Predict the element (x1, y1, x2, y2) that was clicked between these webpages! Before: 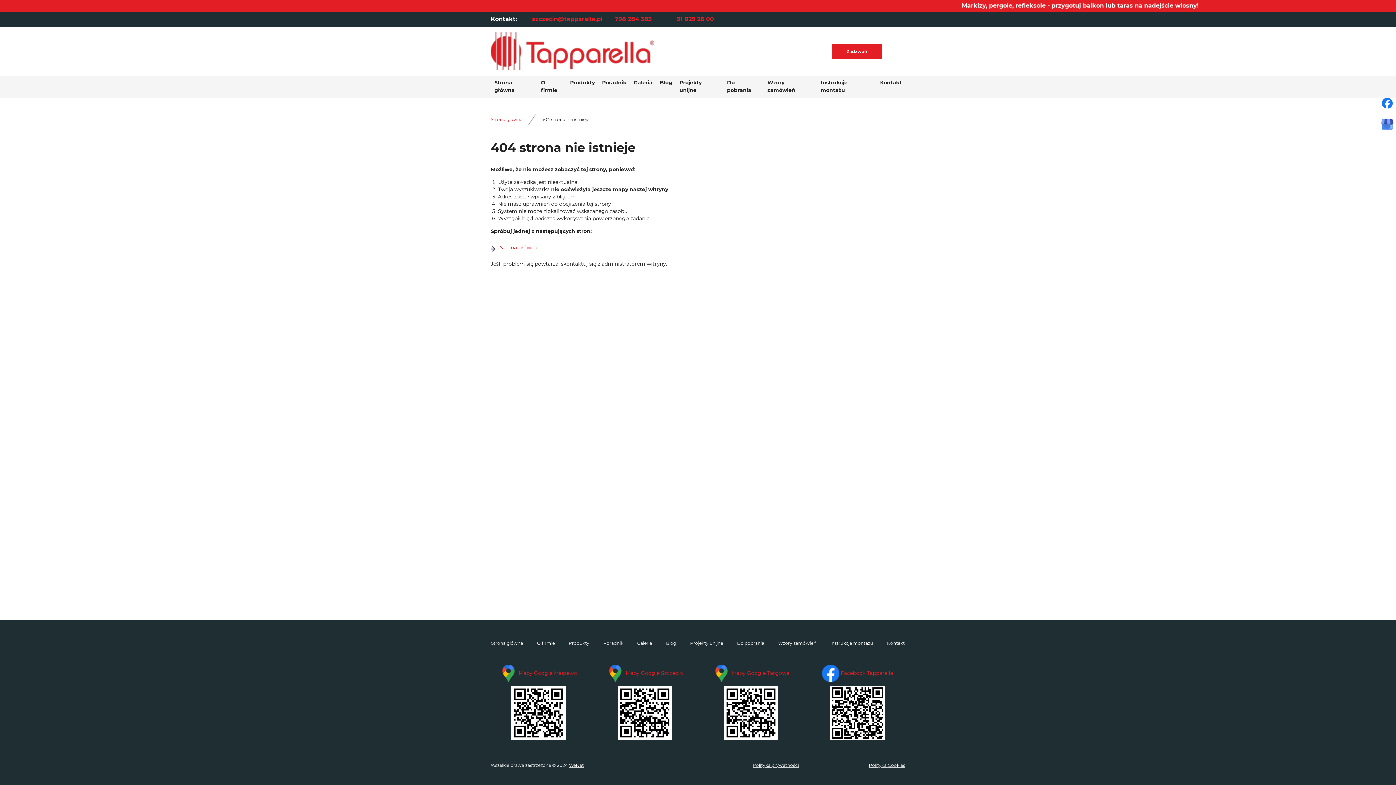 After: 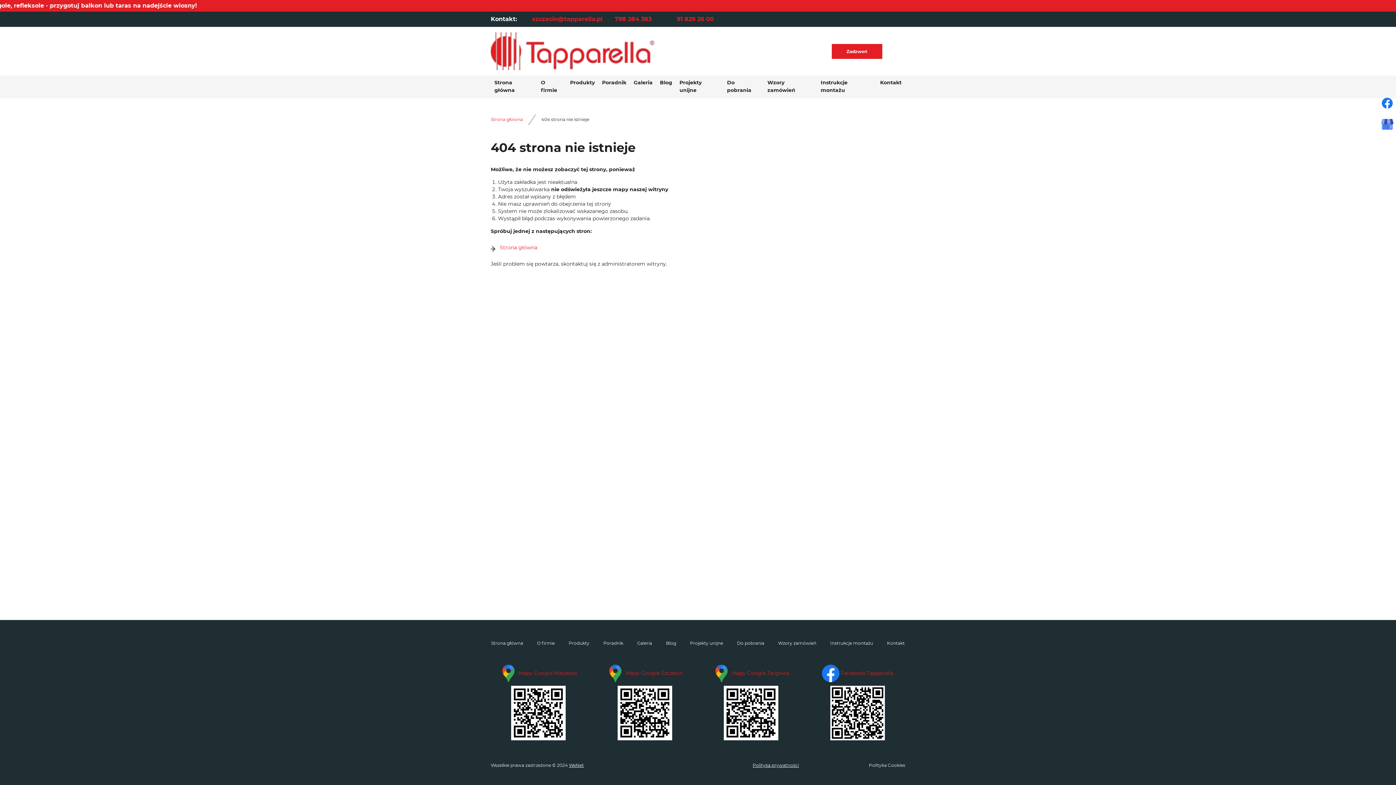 Action: label: Polityka Cookies bbox: (869, 763, 905, 768)